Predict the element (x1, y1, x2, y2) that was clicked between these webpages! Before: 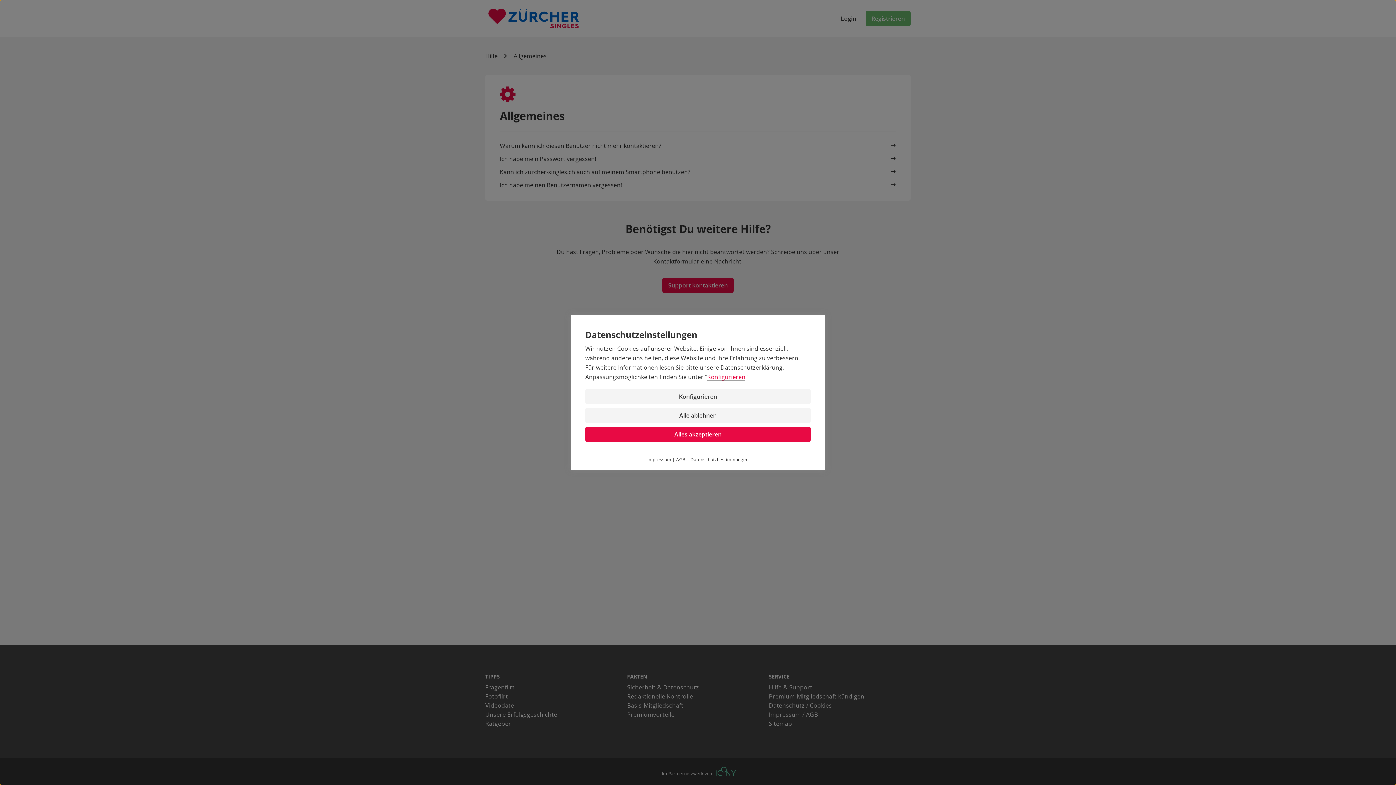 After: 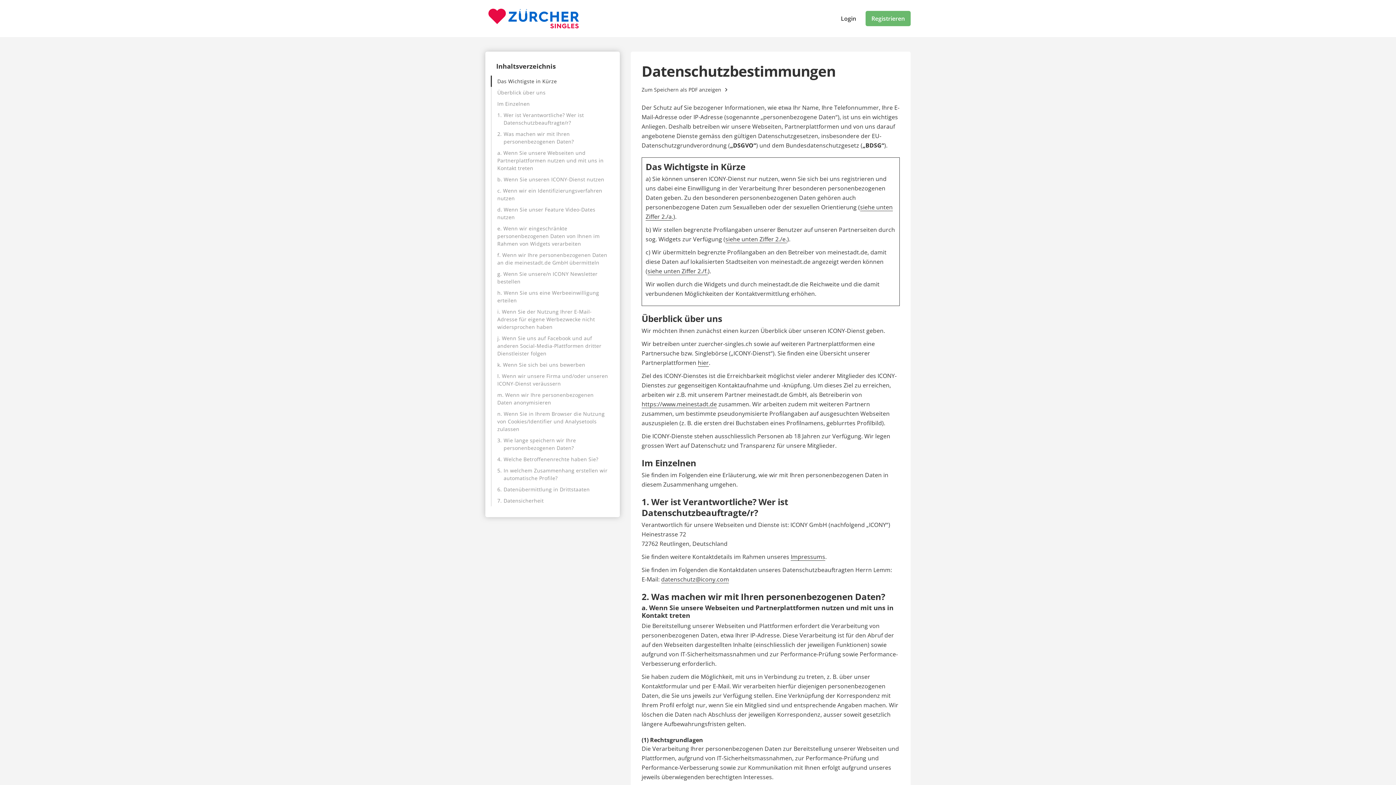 Action: bbox: (690, 456, 748, 462) label: Datenschutzbestimmungen